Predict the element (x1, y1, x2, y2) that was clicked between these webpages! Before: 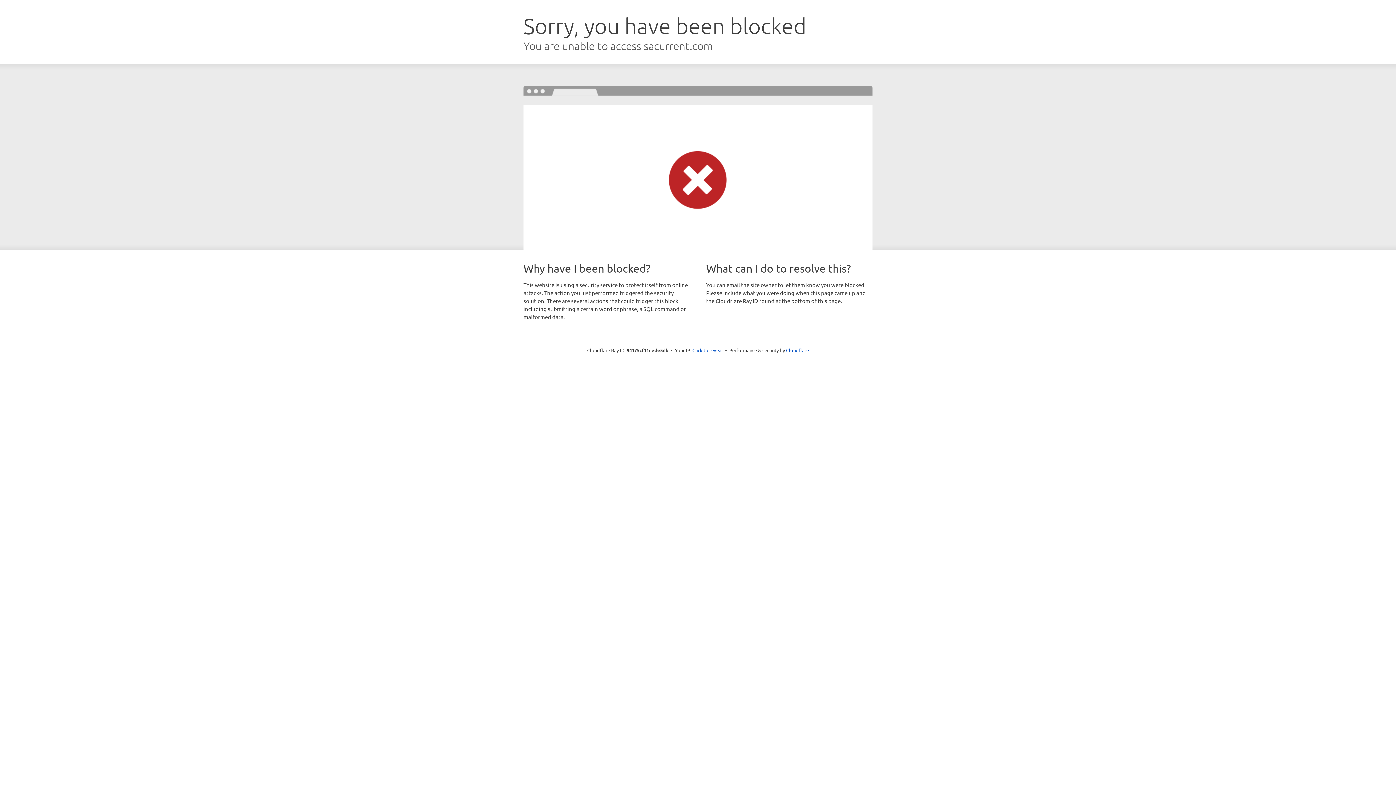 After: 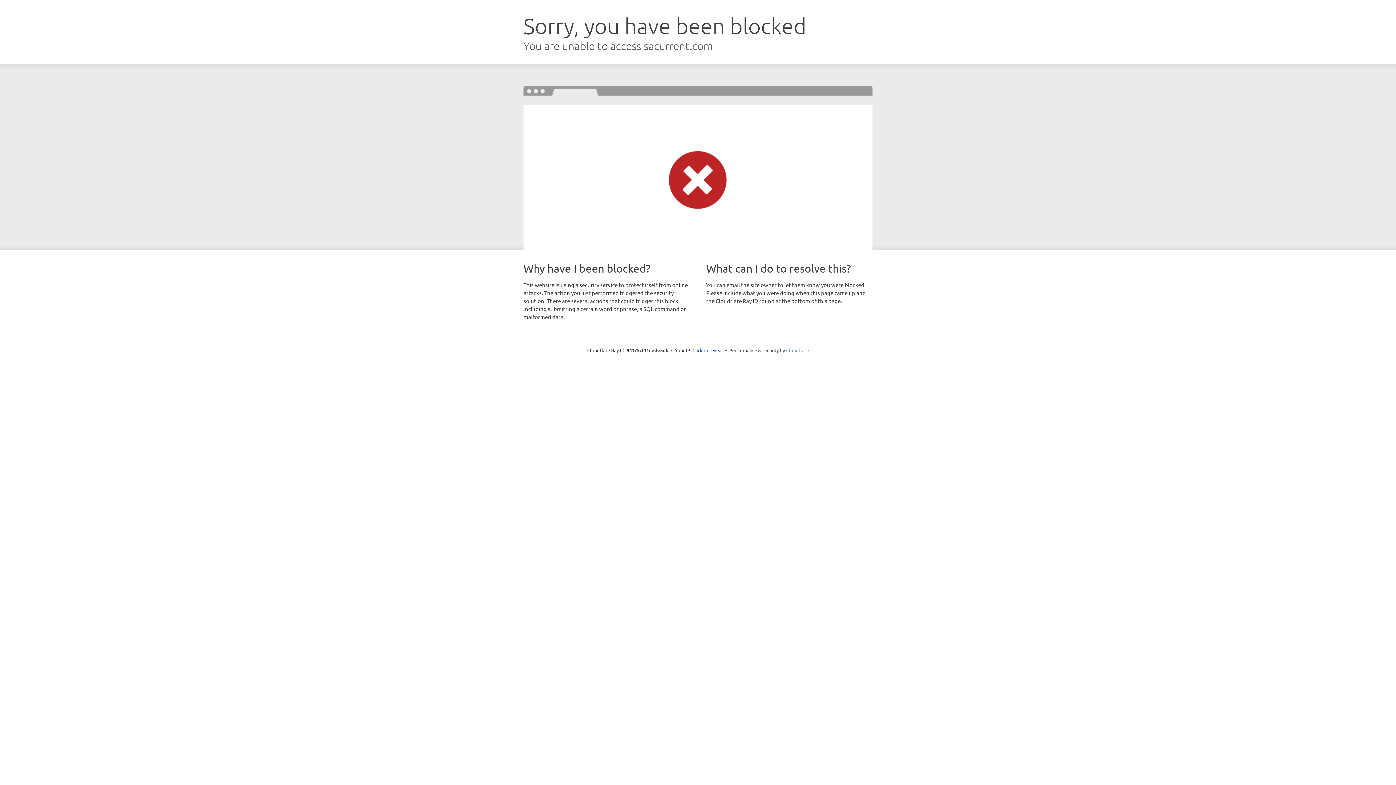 Action: label: Cloudflare bbox: (786, 347, 809, 353)